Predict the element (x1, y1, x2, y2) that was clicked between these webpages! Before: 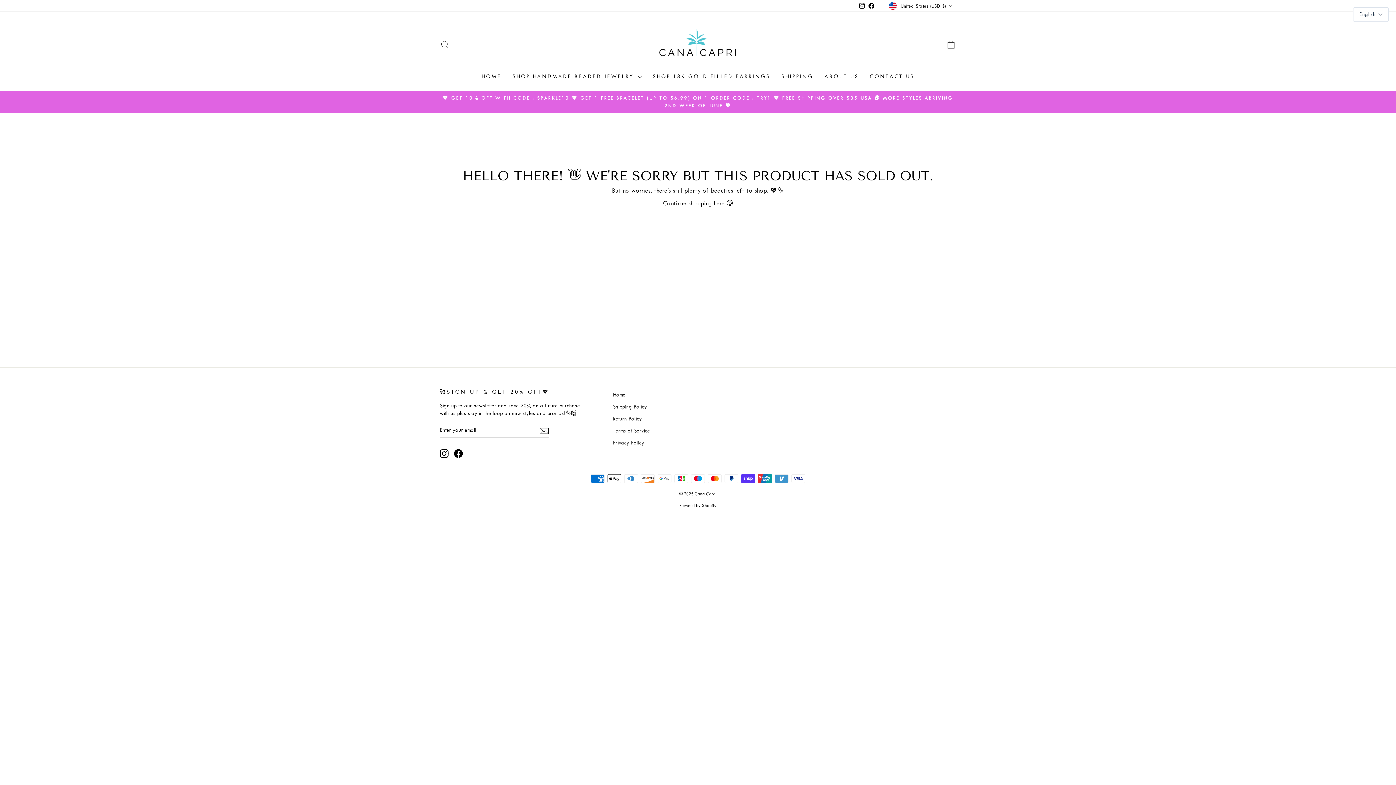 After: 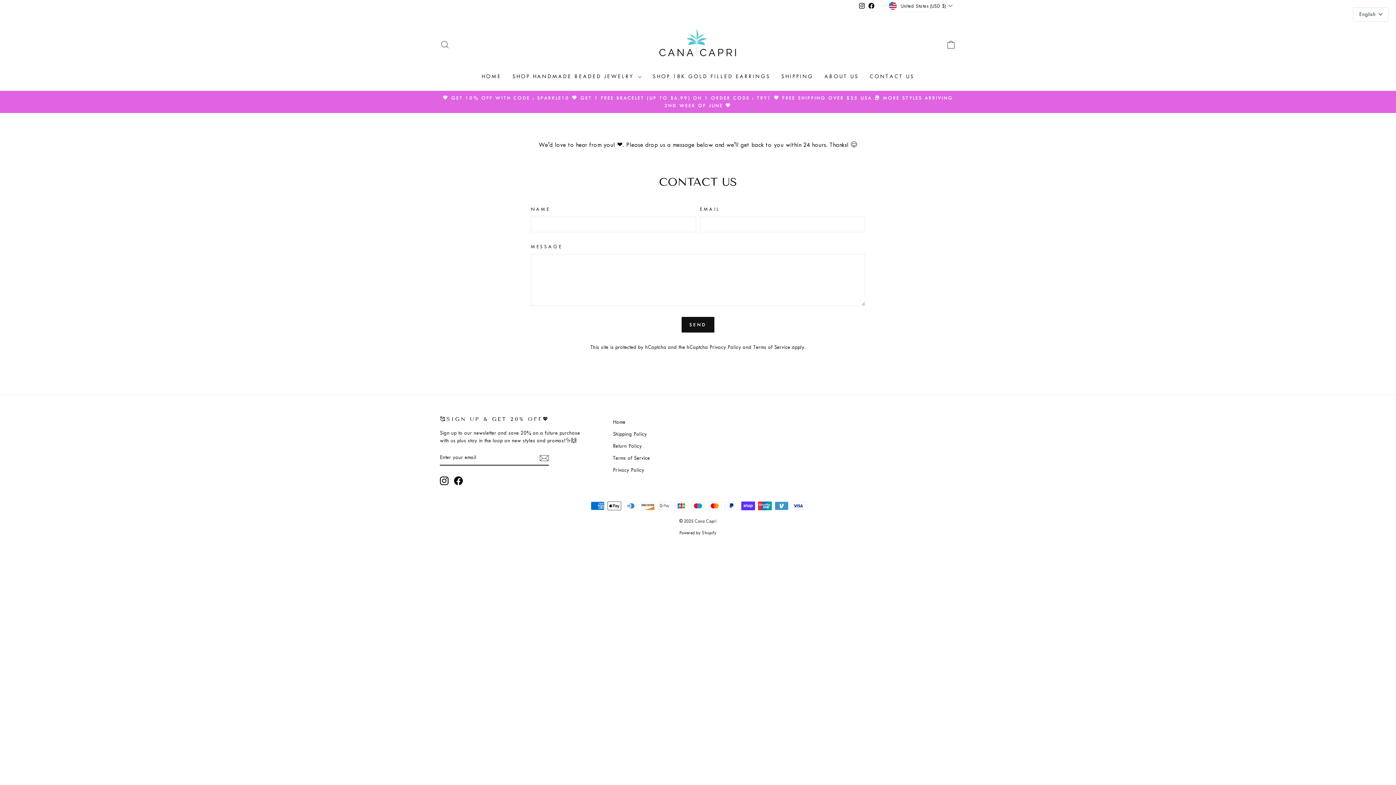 Action: label: CONTACT US bbox: (864, 70, 920, 83)